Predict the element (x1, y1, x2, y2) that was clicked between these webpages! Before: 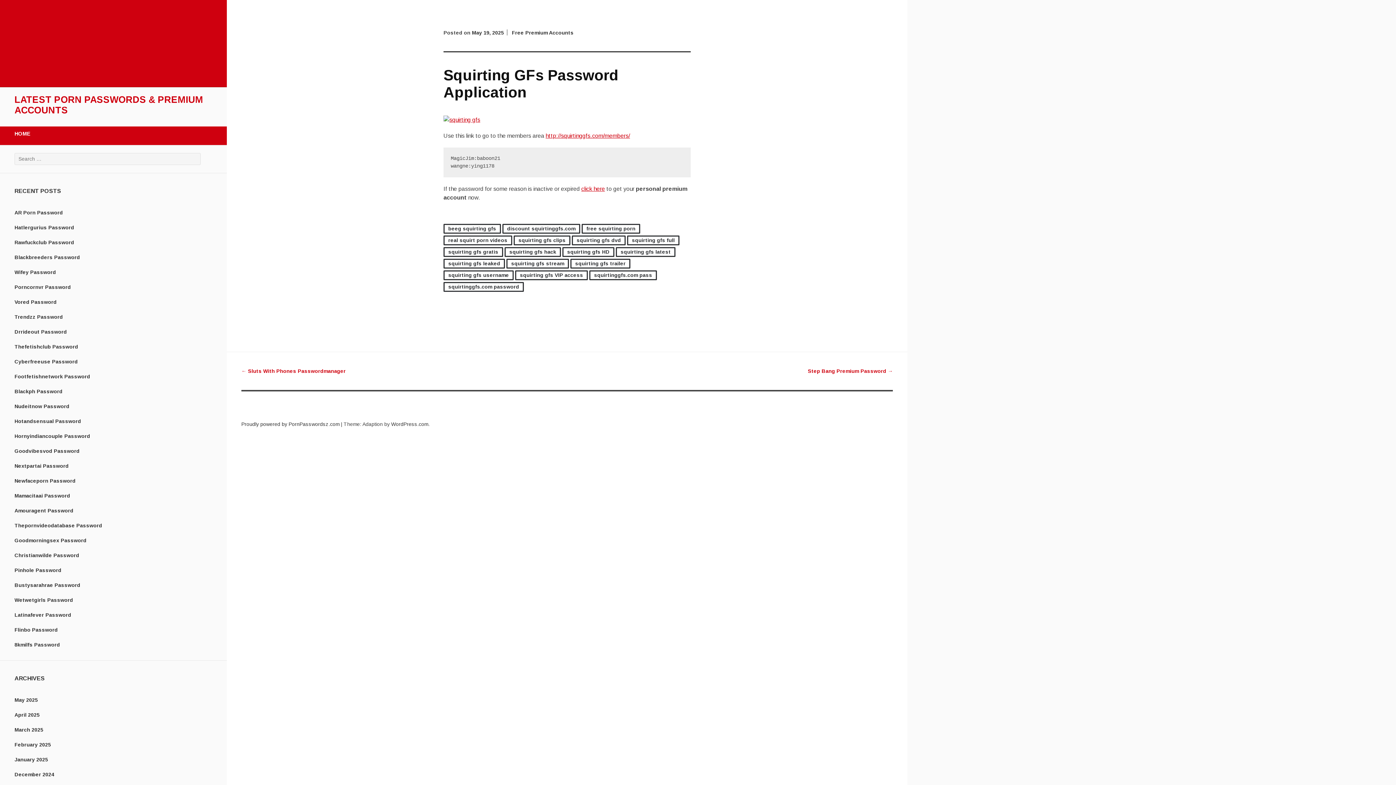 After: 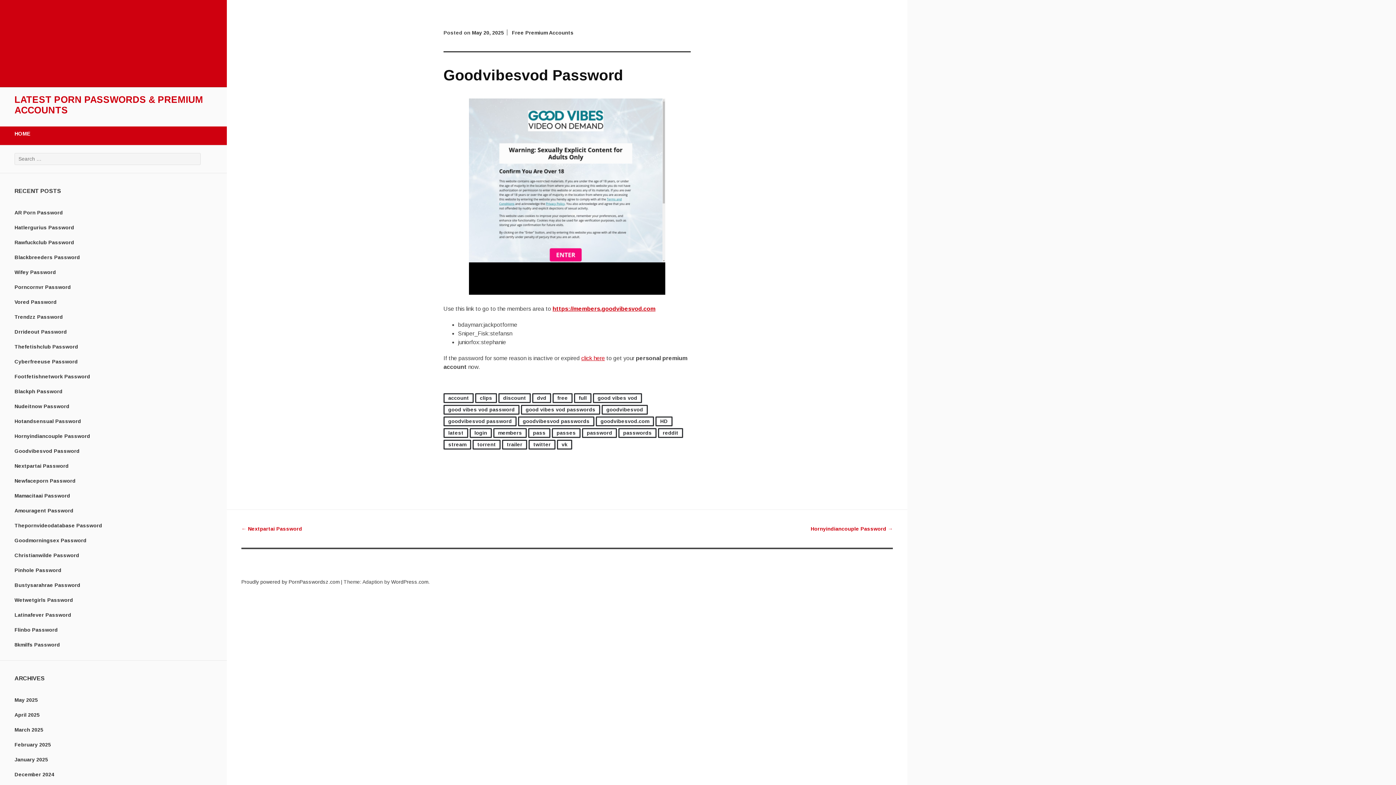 Action: bbox: (14, 448, 79, 454) label: Goodvibesvod Password